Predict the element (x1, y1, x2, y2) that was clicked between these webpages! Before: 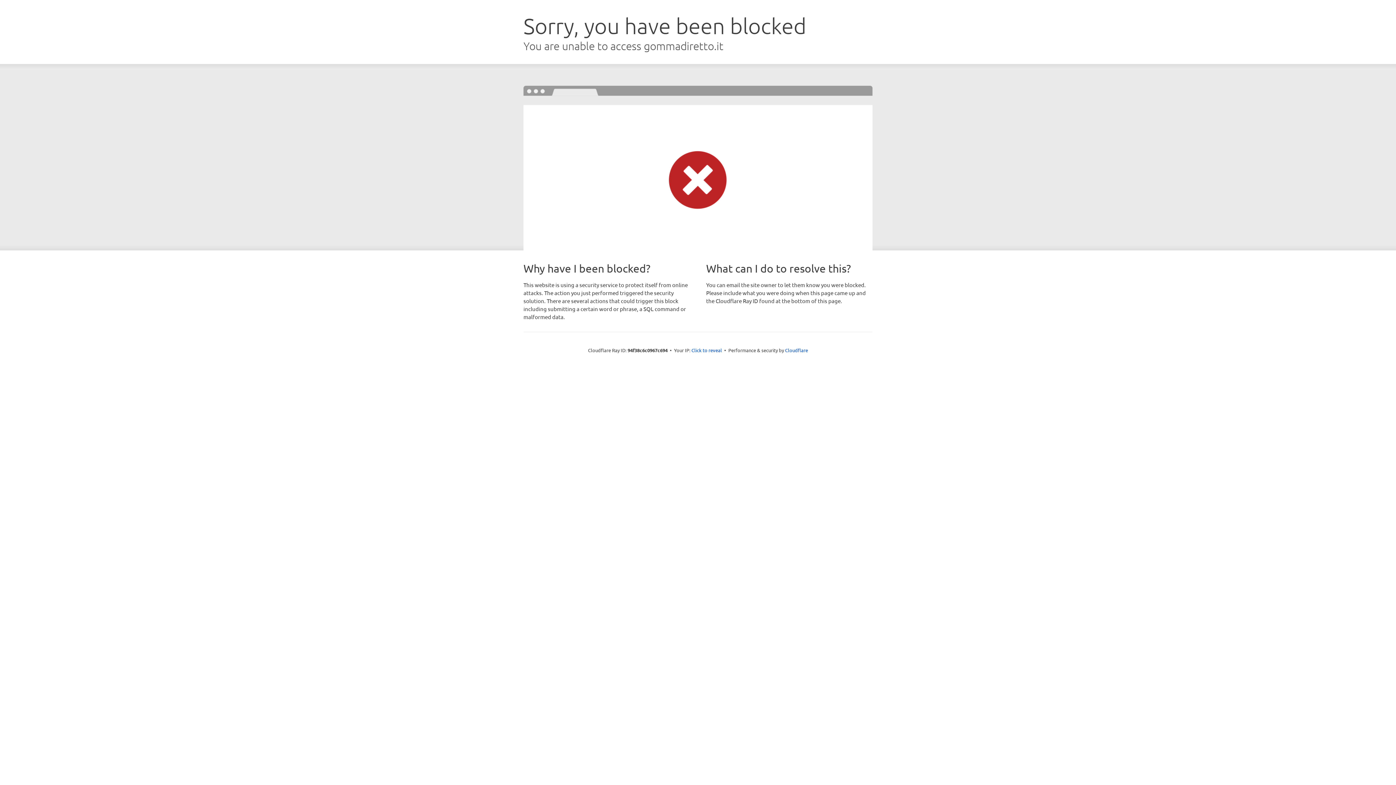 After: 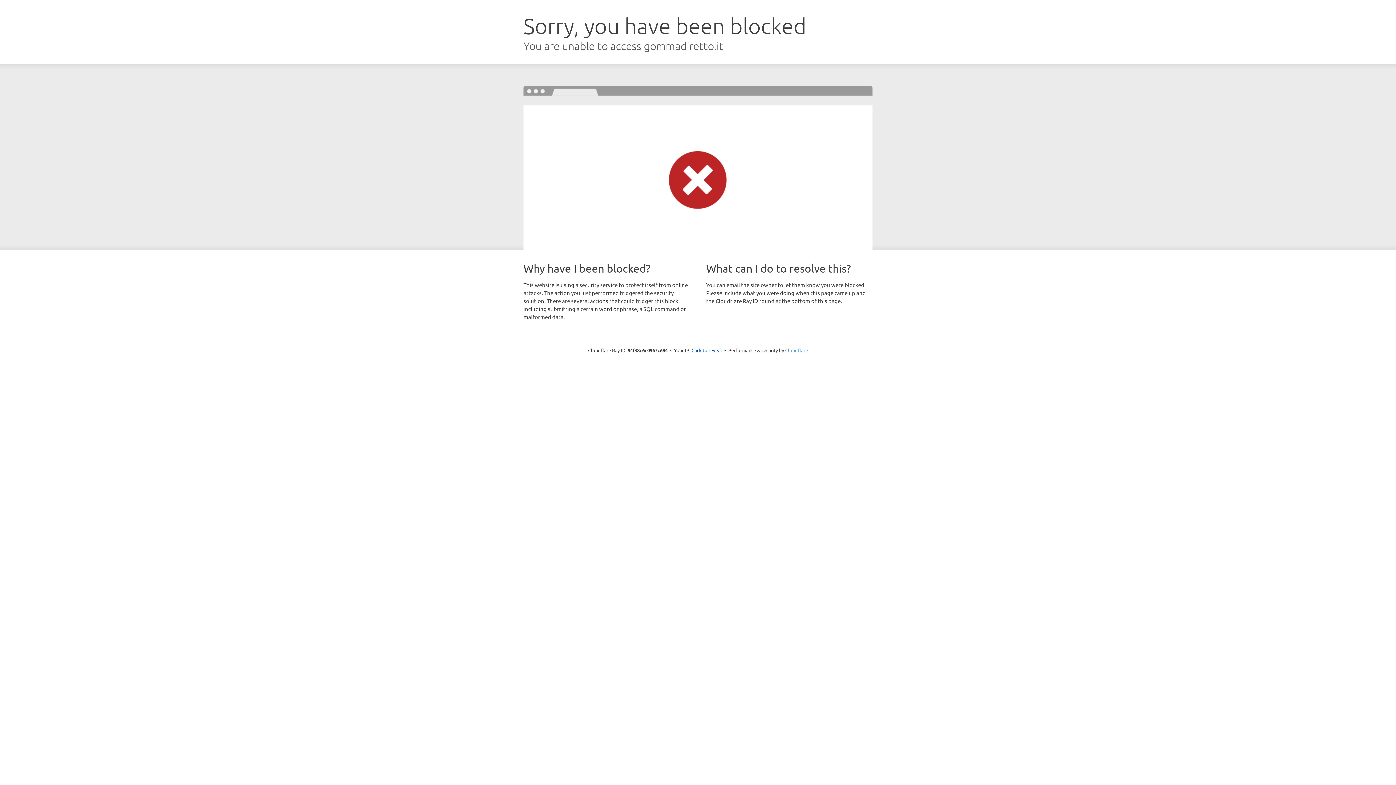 Action: bbox: (785, 347, 808, 353) label: Cloudflare